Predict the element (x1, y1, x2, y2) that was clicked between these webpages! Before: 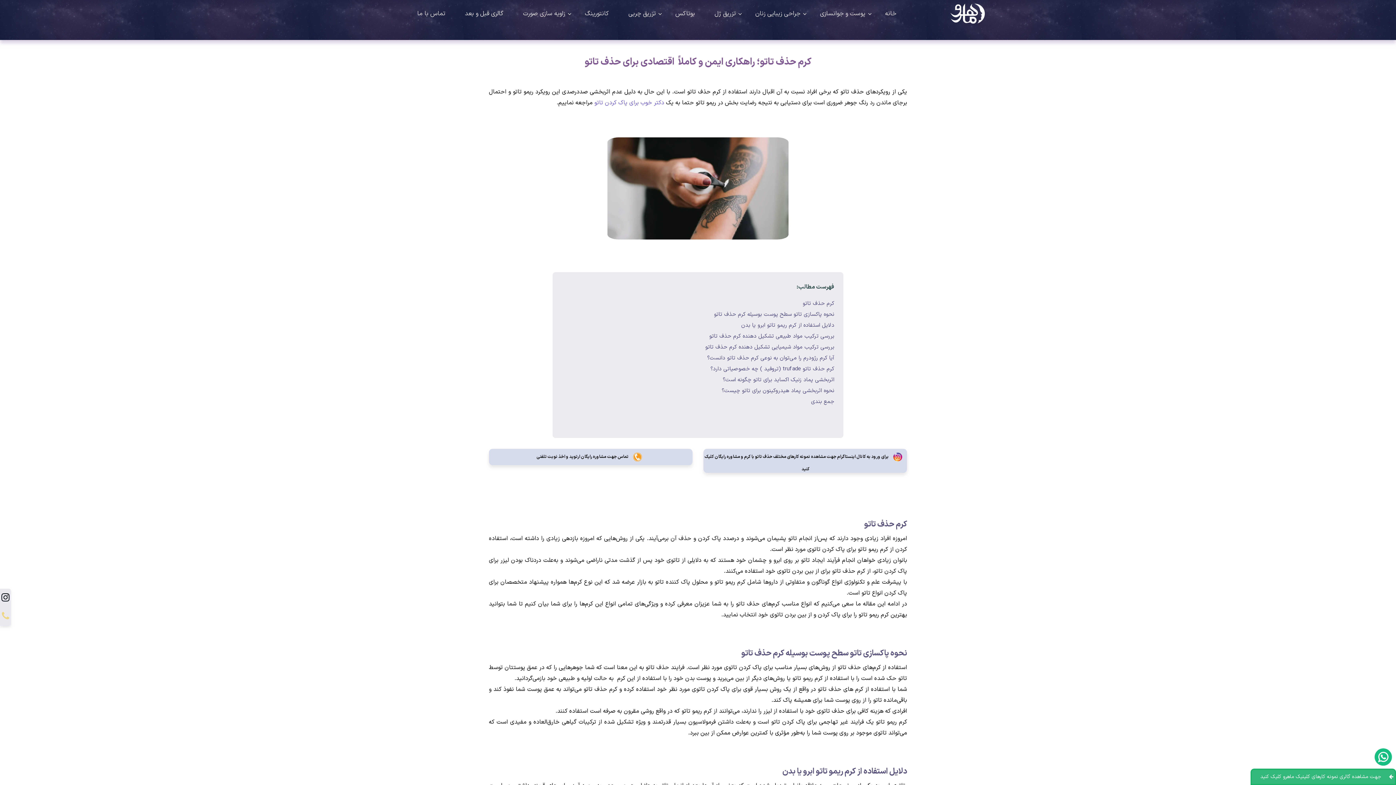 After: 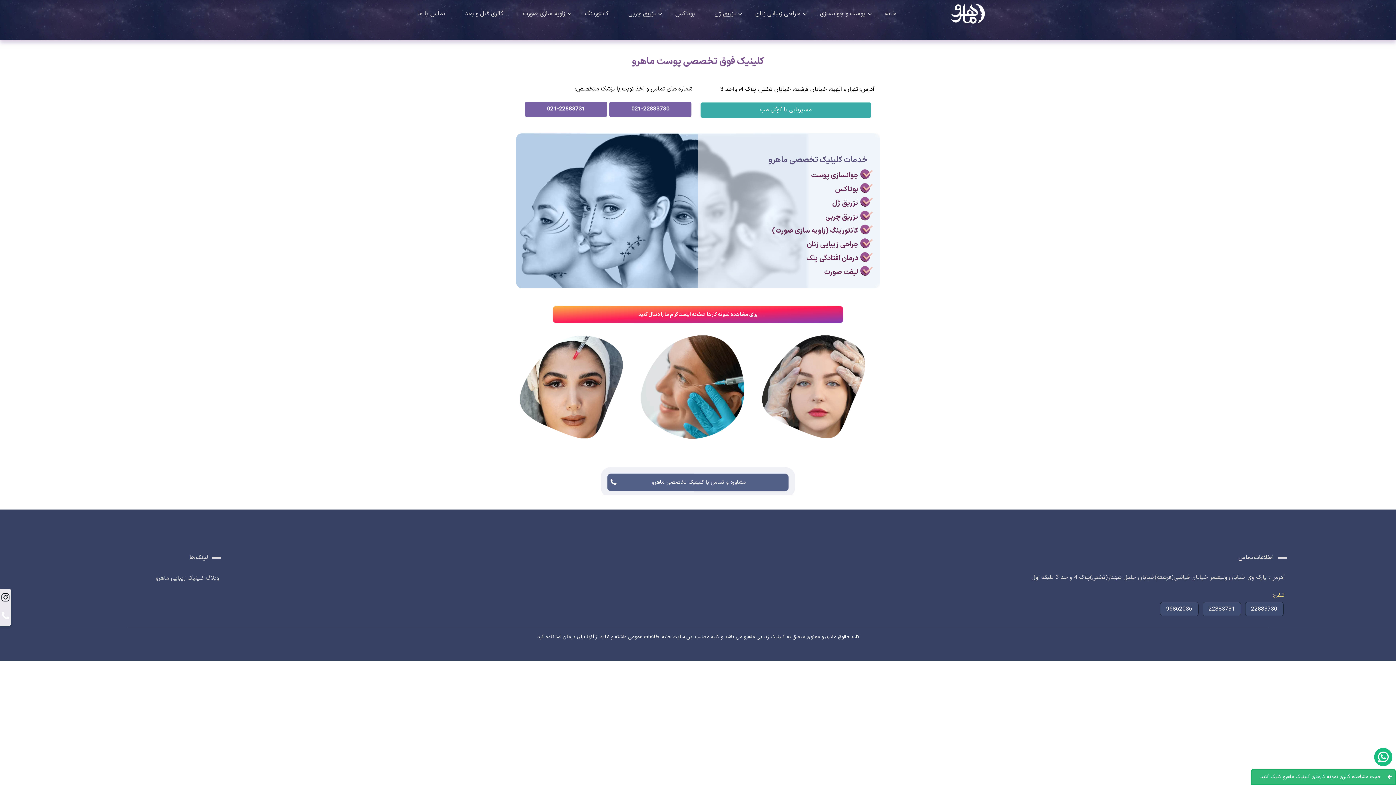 Action: label: تماس با ما bbox: (411, 4, 451, 22)